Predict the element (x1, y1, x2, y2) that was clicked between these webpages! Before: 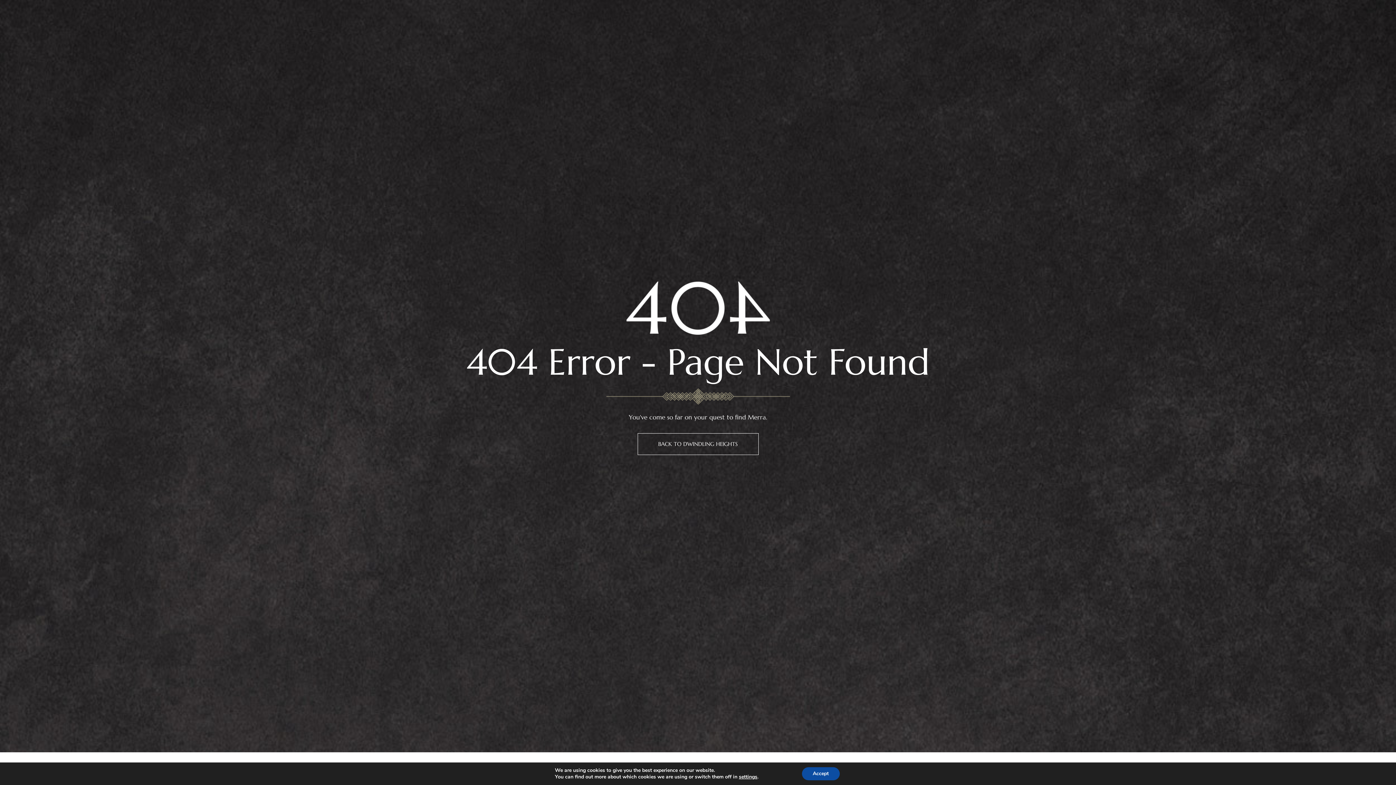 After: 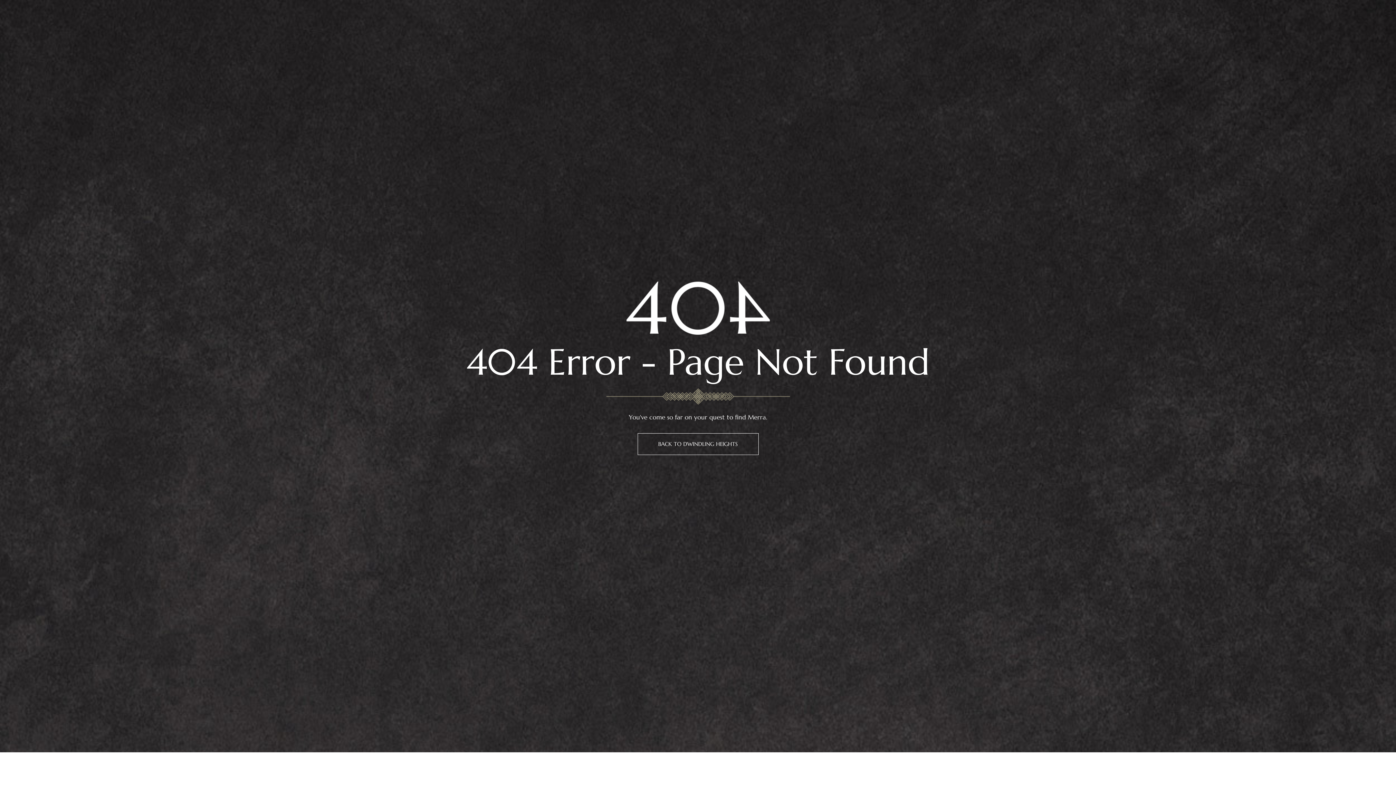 Action: bbox: (802, 767, 839, 780) label: Accept